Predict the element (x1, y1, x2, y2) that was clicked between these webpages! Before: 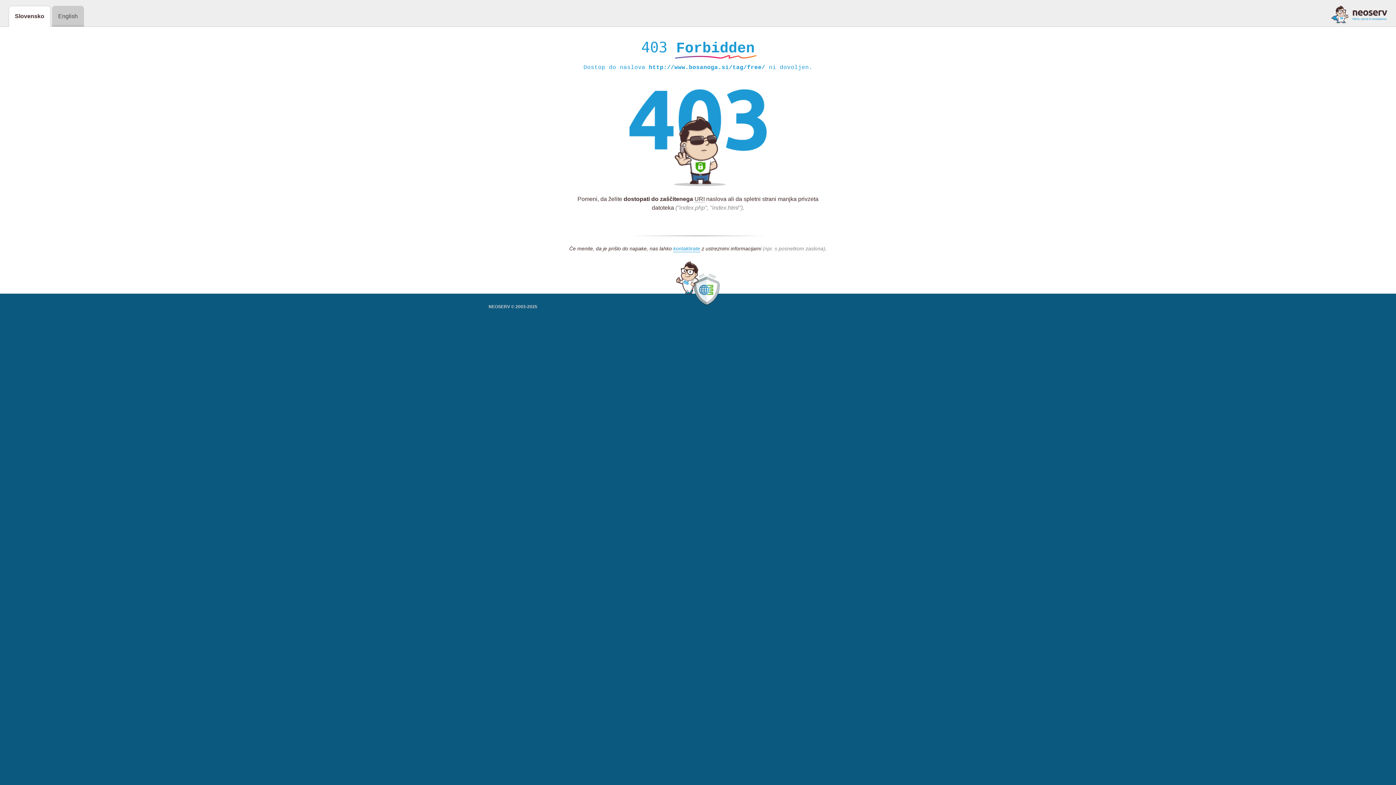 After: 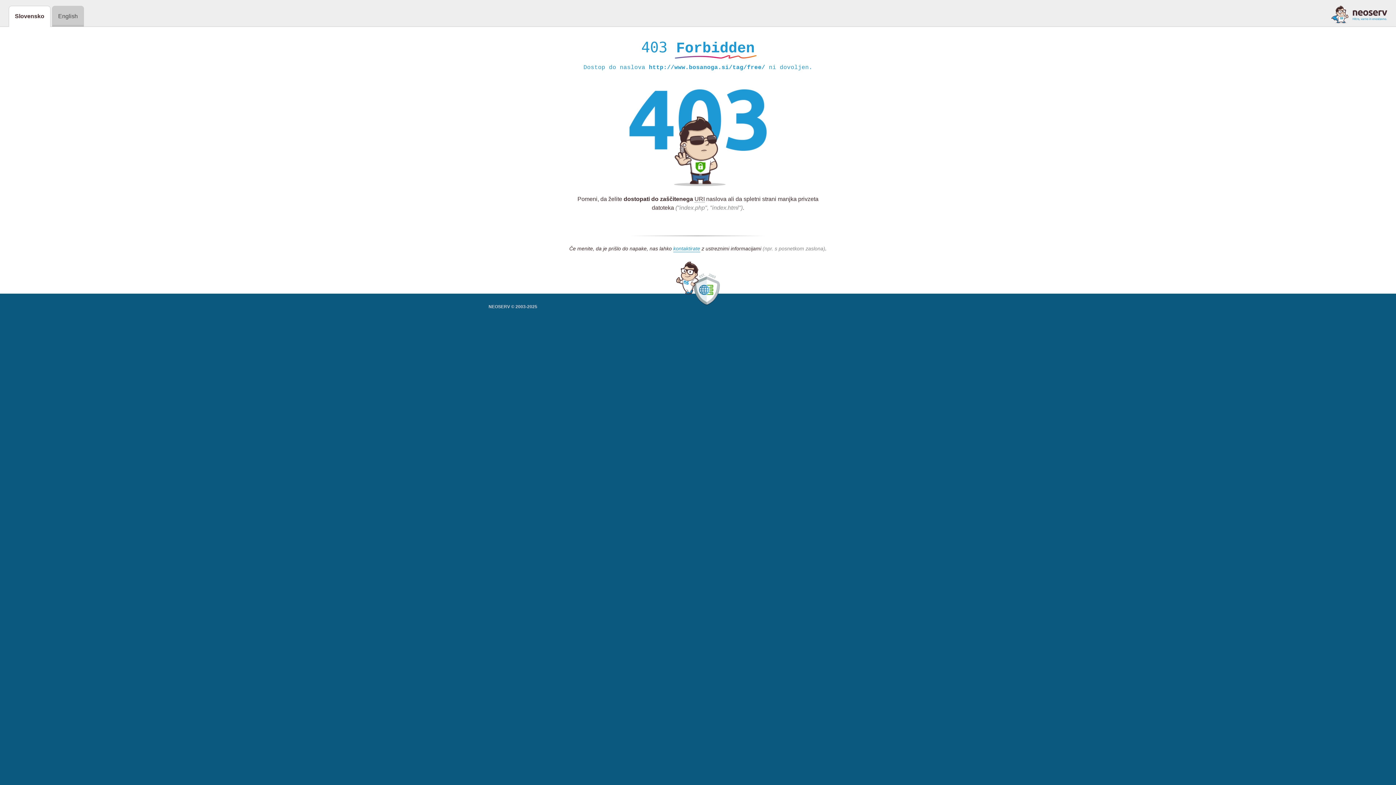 Action: bbox: (1331, 5, 1387, 23)